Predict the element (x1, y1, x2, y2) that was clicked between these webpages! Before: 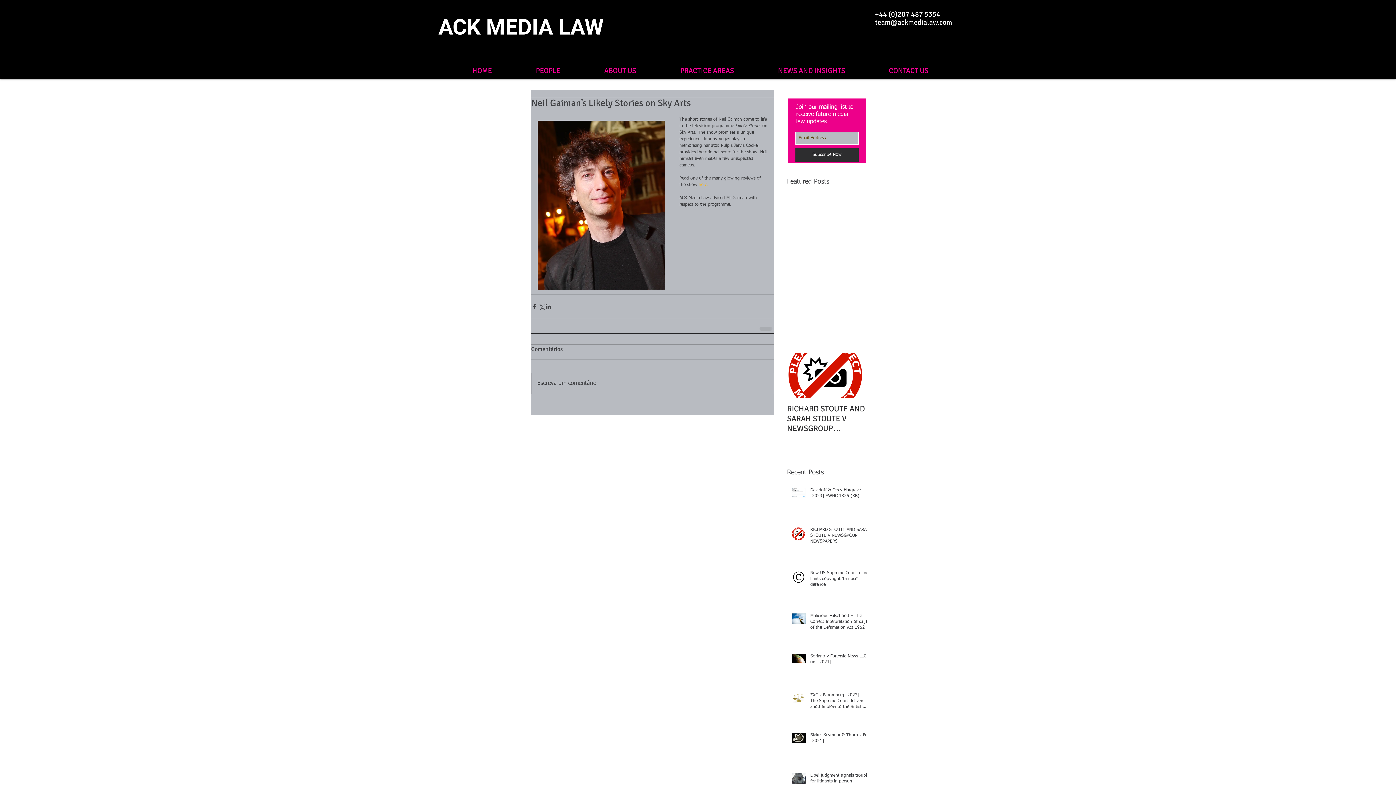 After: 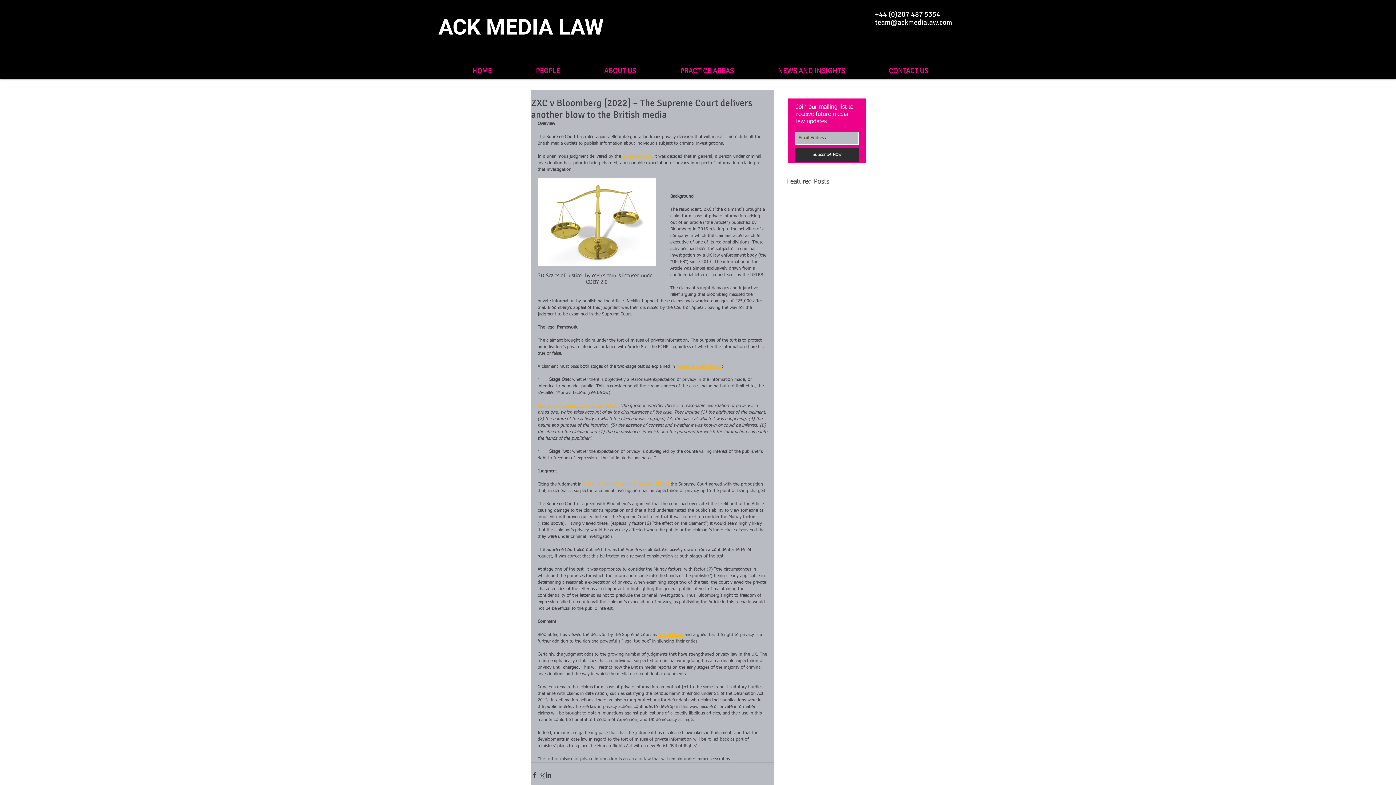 Action: bbox: (810, 692, 871, 712) label: ZXC v Bloomberg [2022] – The Supreme Court delivers another blow to the British media